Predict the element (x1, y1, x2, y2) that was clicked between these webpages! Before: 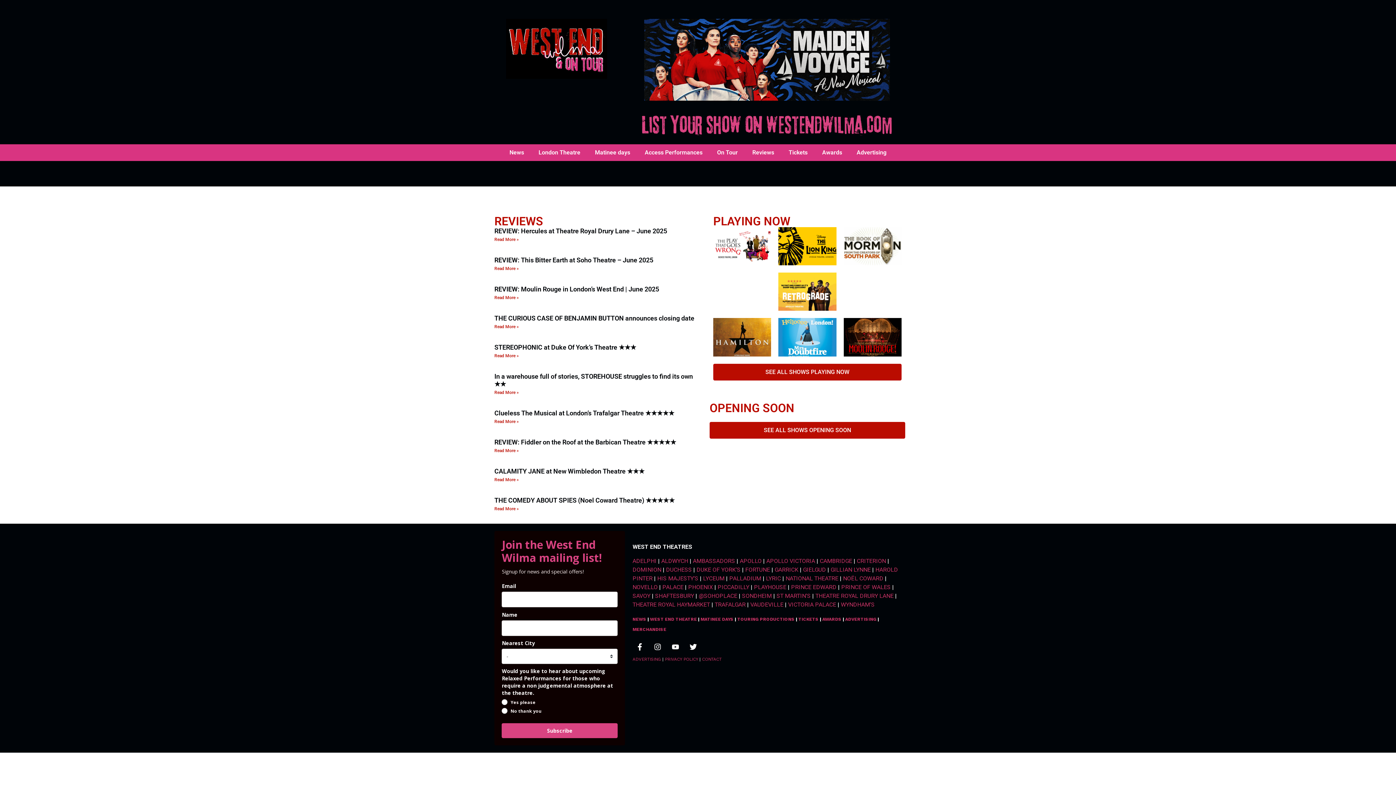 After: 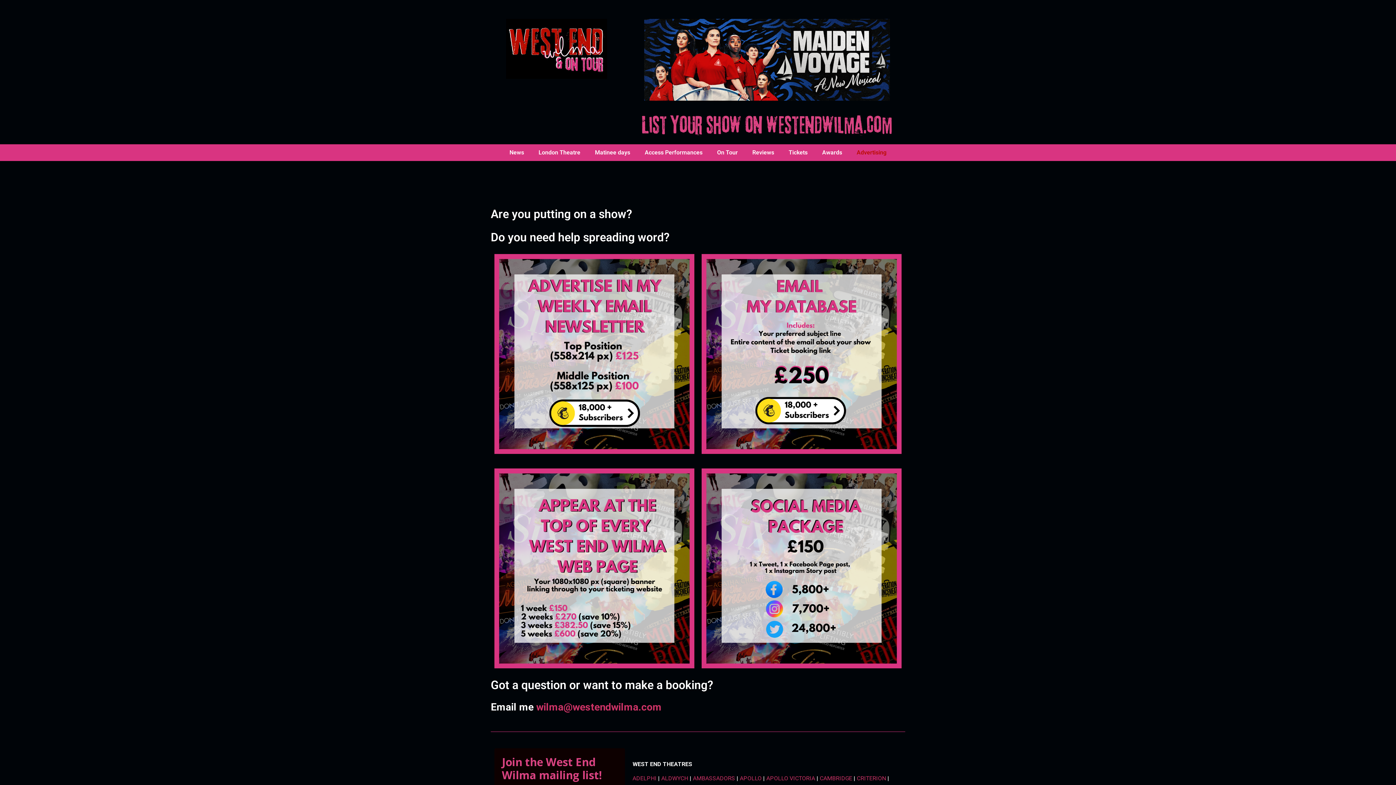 Action: bbox: (845, 617, 876, 622) label: ADVERTISING